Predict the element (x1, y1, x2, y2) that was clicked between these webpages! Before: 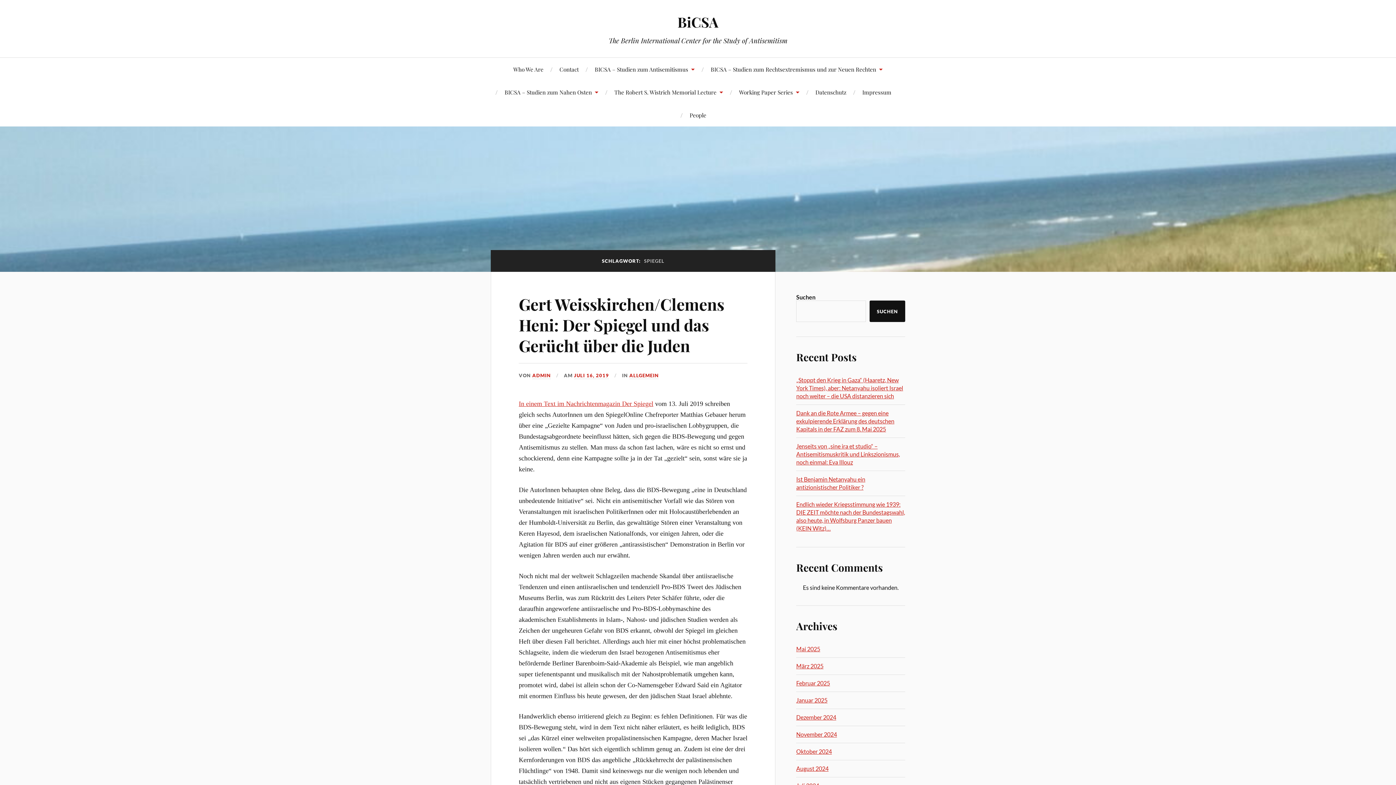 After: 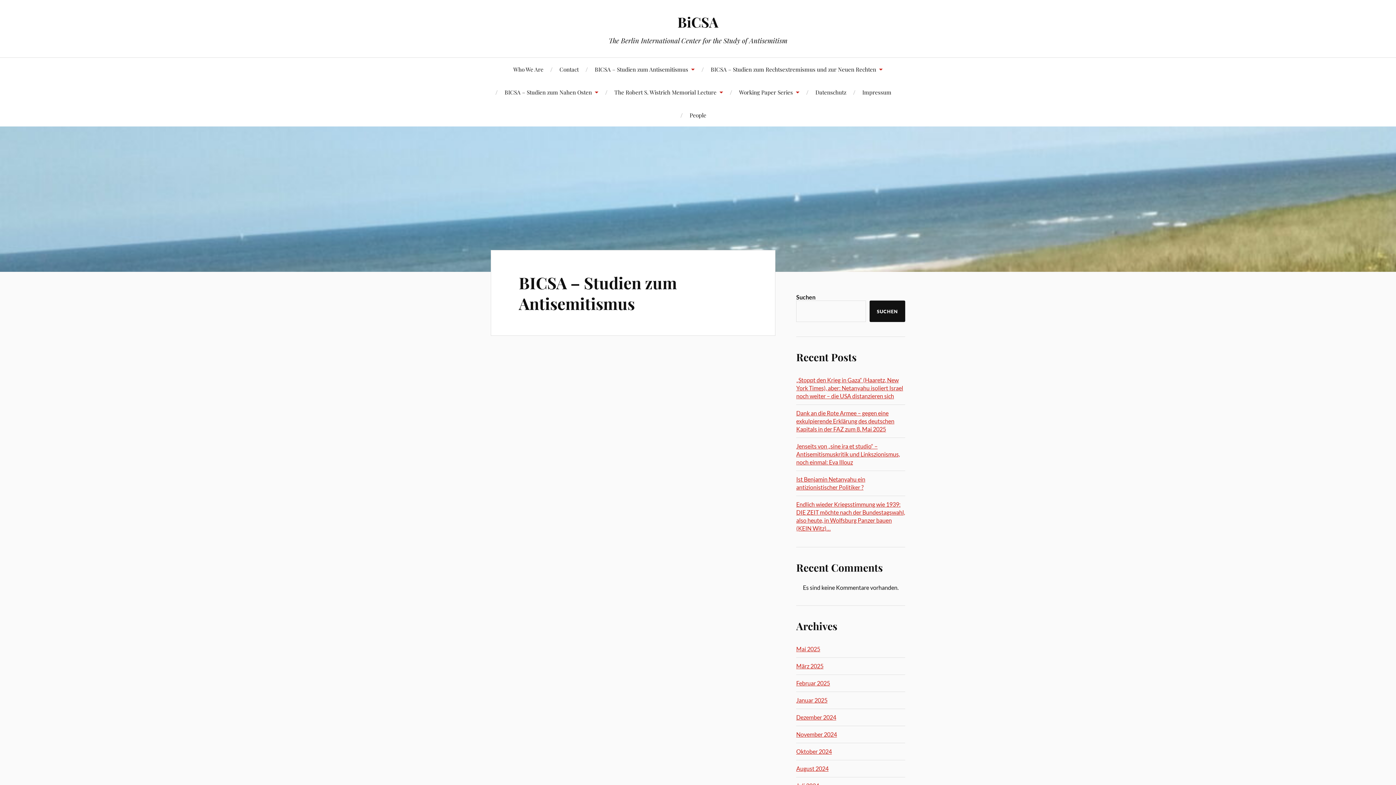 Action: bbox: (594, 57, 694, 80) label: BICSA – Studien zum Antisemitismus